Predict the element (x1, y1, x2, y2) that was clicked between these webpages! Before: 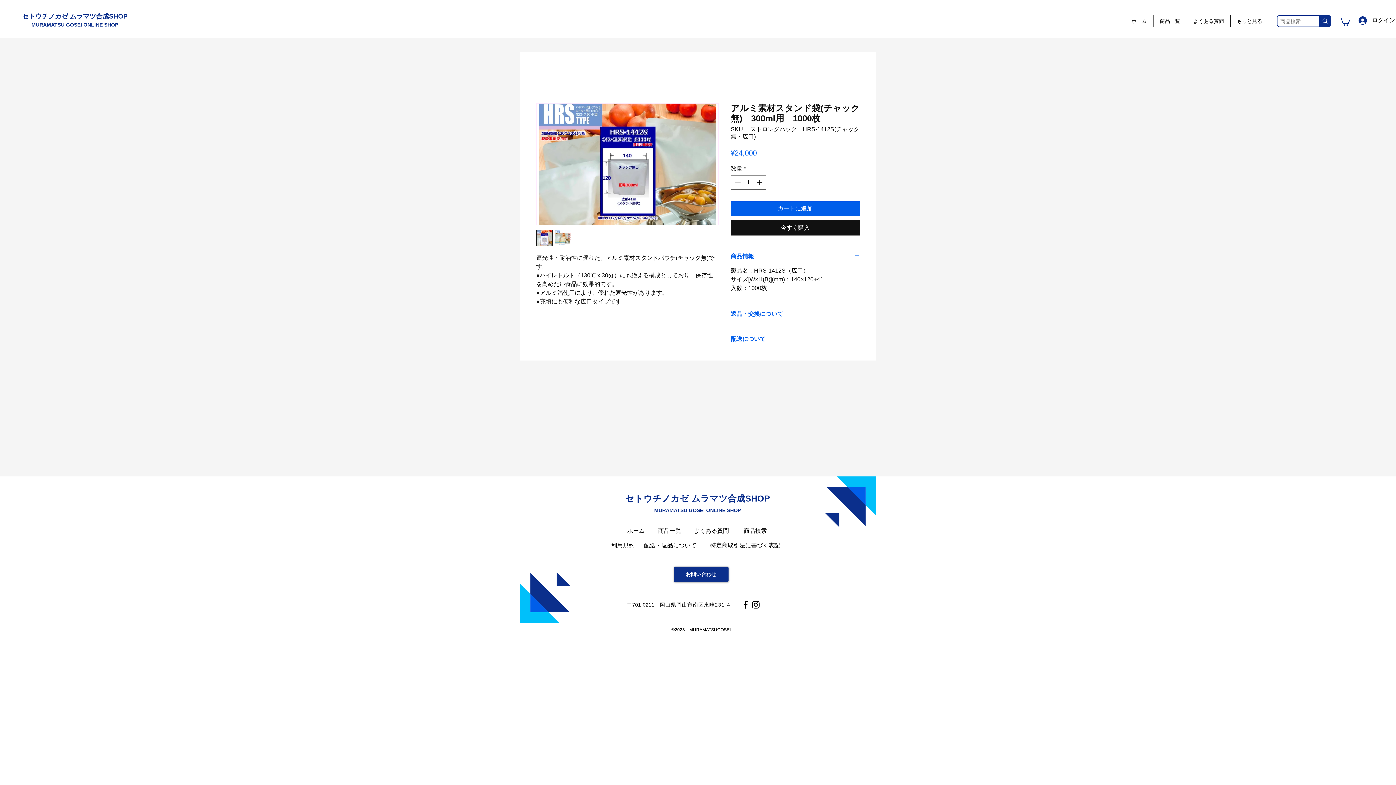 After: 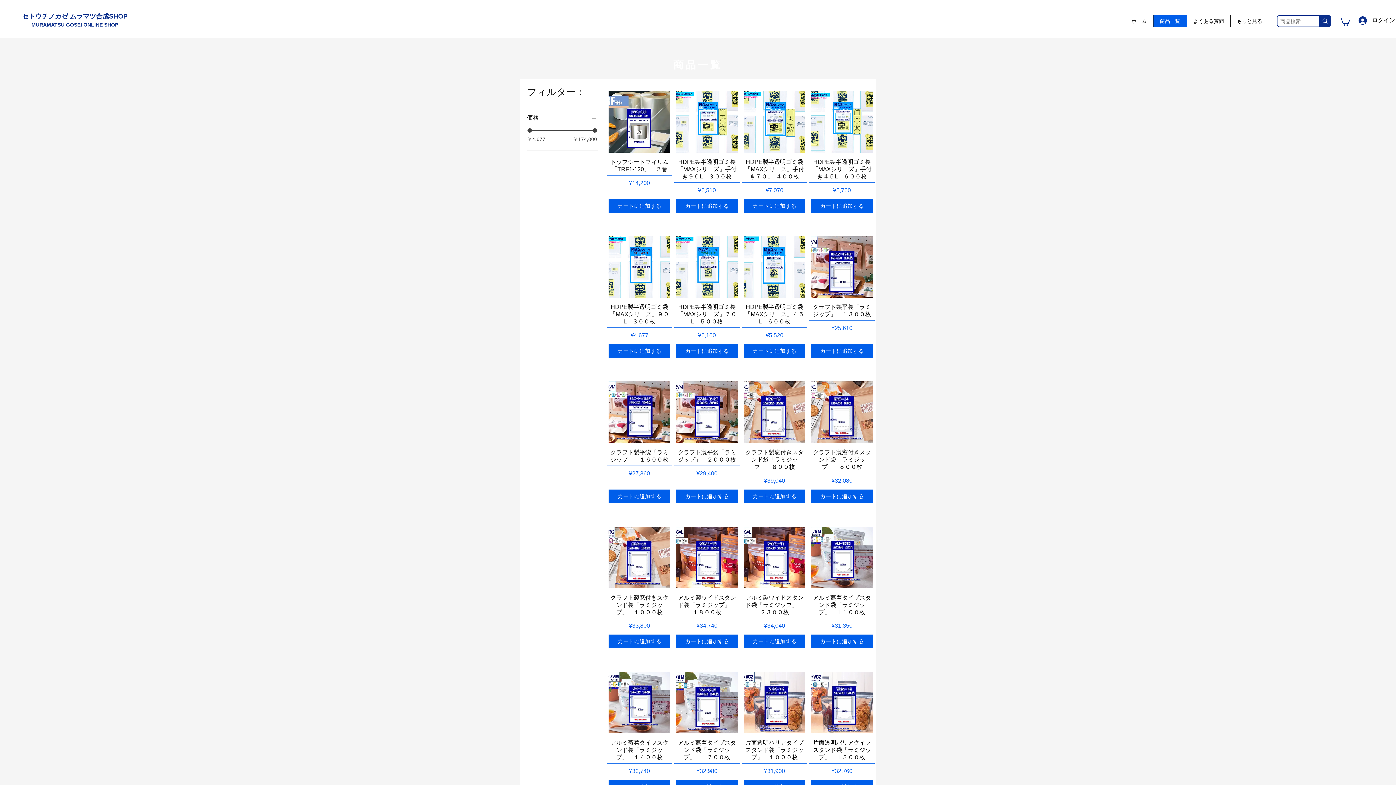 Action: bbox: (1153, 15, 1186, 26) label: 商品一覧